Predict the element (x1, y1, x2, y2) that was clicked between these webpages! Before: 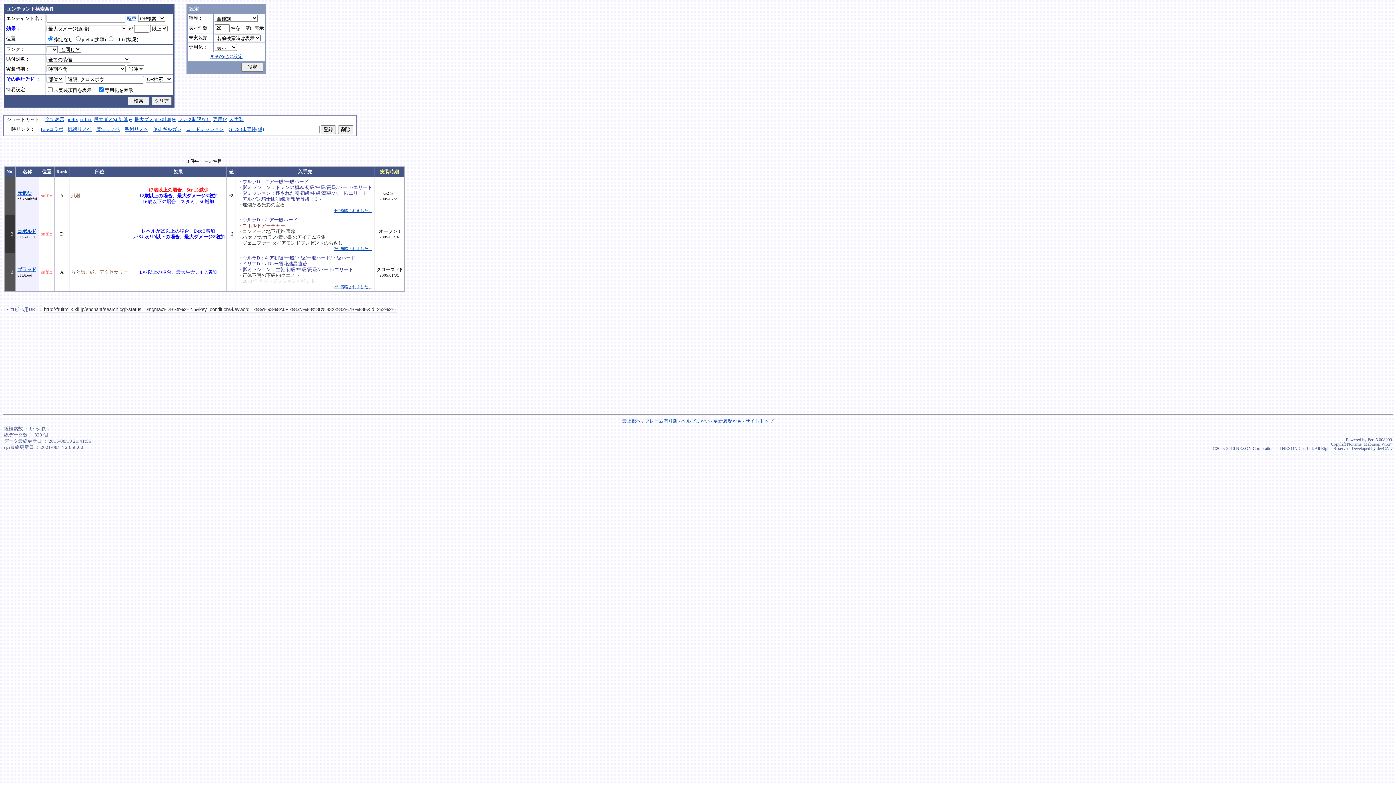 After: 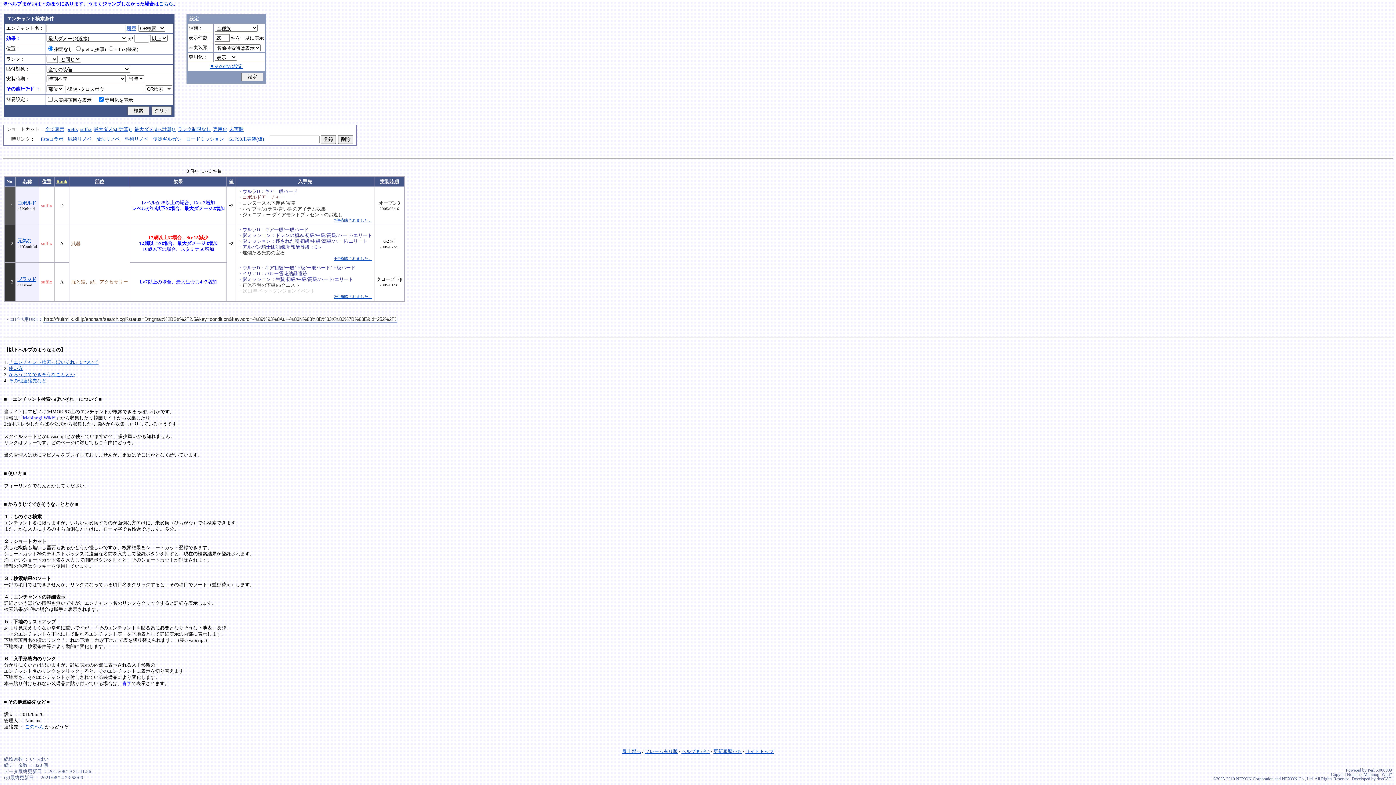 Action: bbox: (681, 419, 710, 424) label: ヘルプまがい